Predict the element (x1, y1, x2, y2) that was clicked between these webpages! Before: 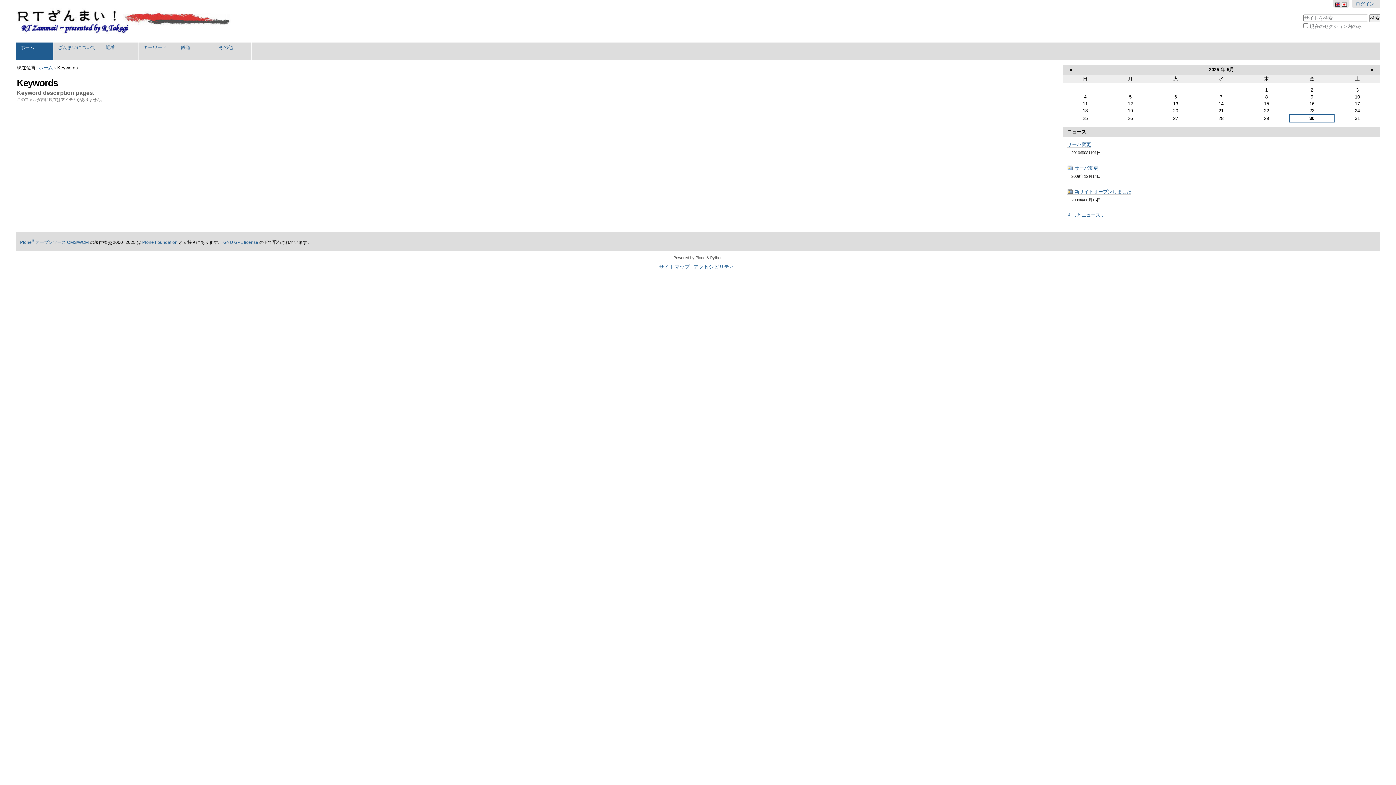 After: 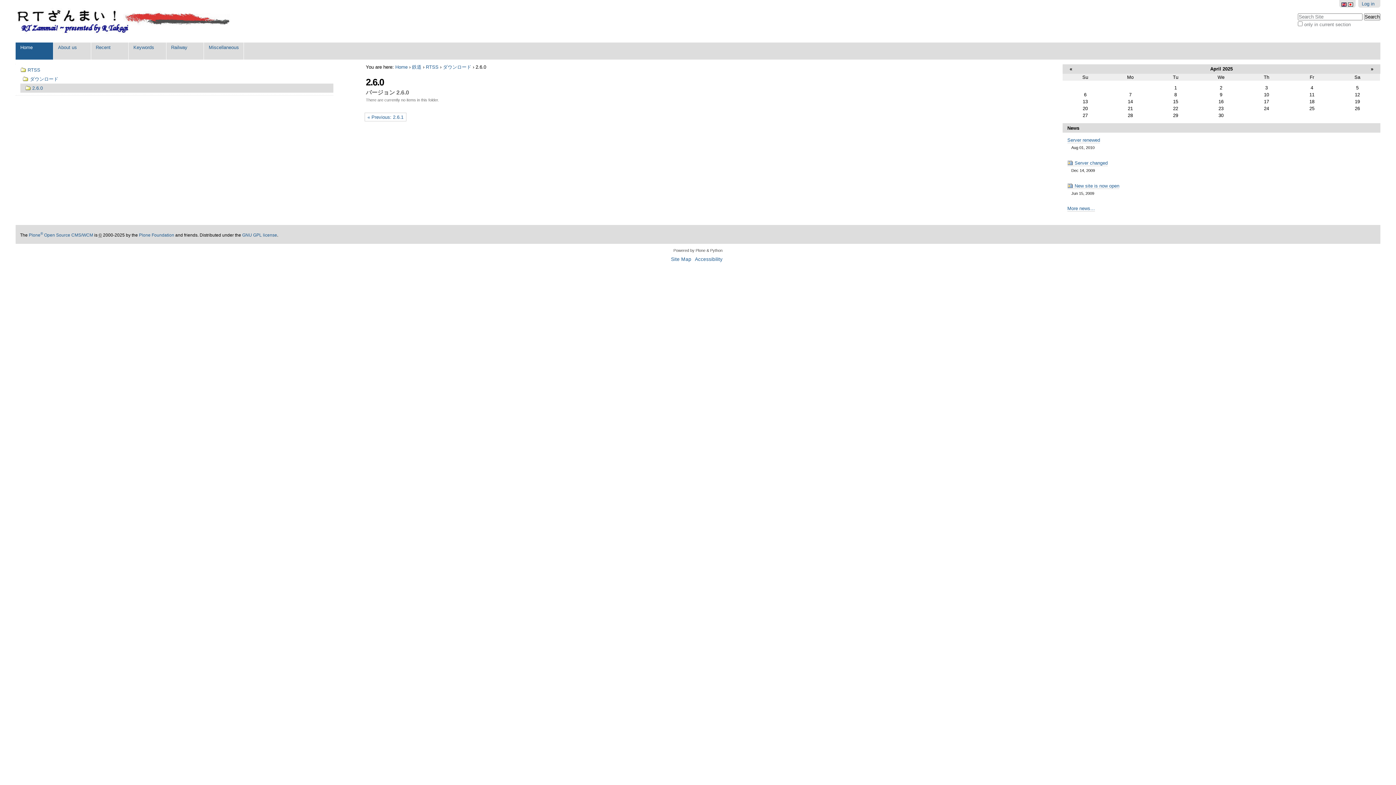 Action: label: « bbox: (1065, 66, 1077, 72)